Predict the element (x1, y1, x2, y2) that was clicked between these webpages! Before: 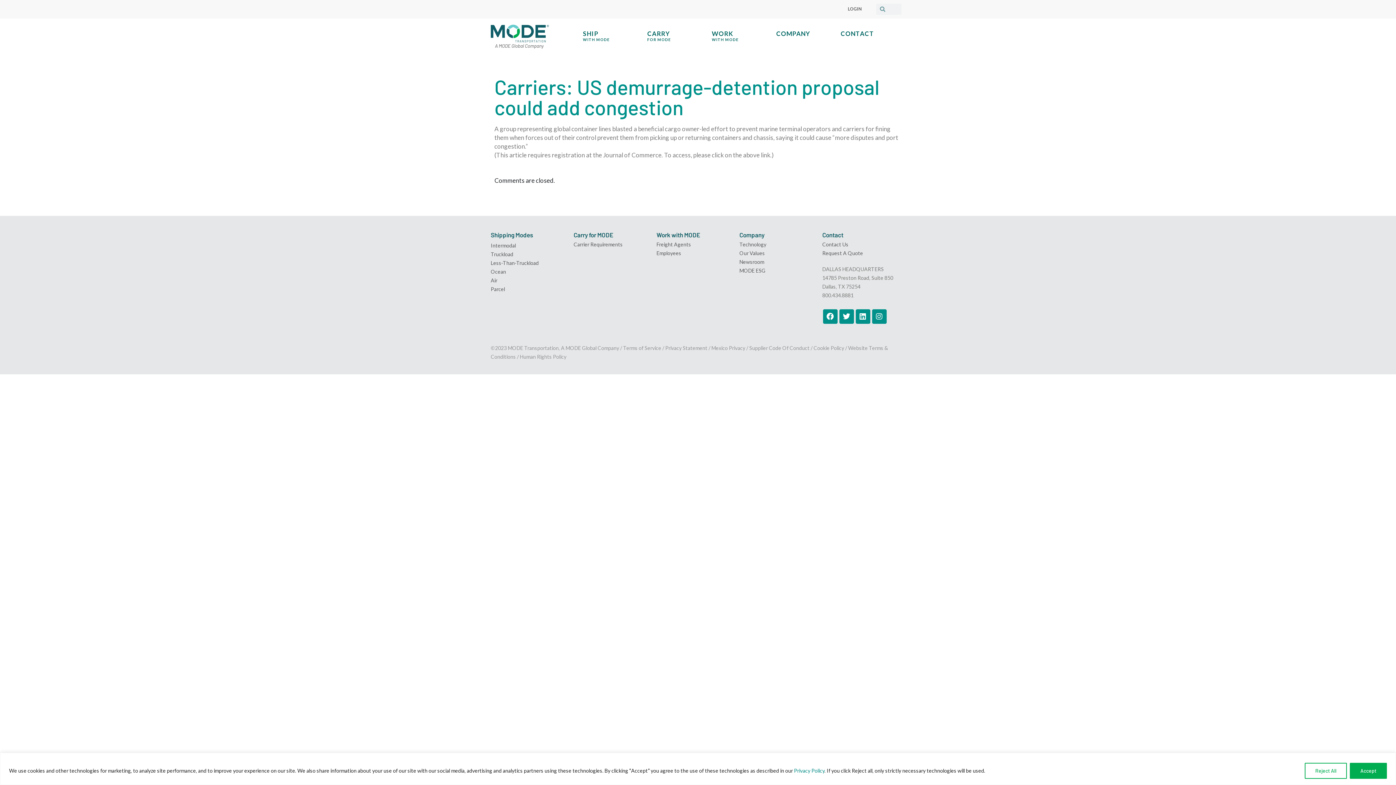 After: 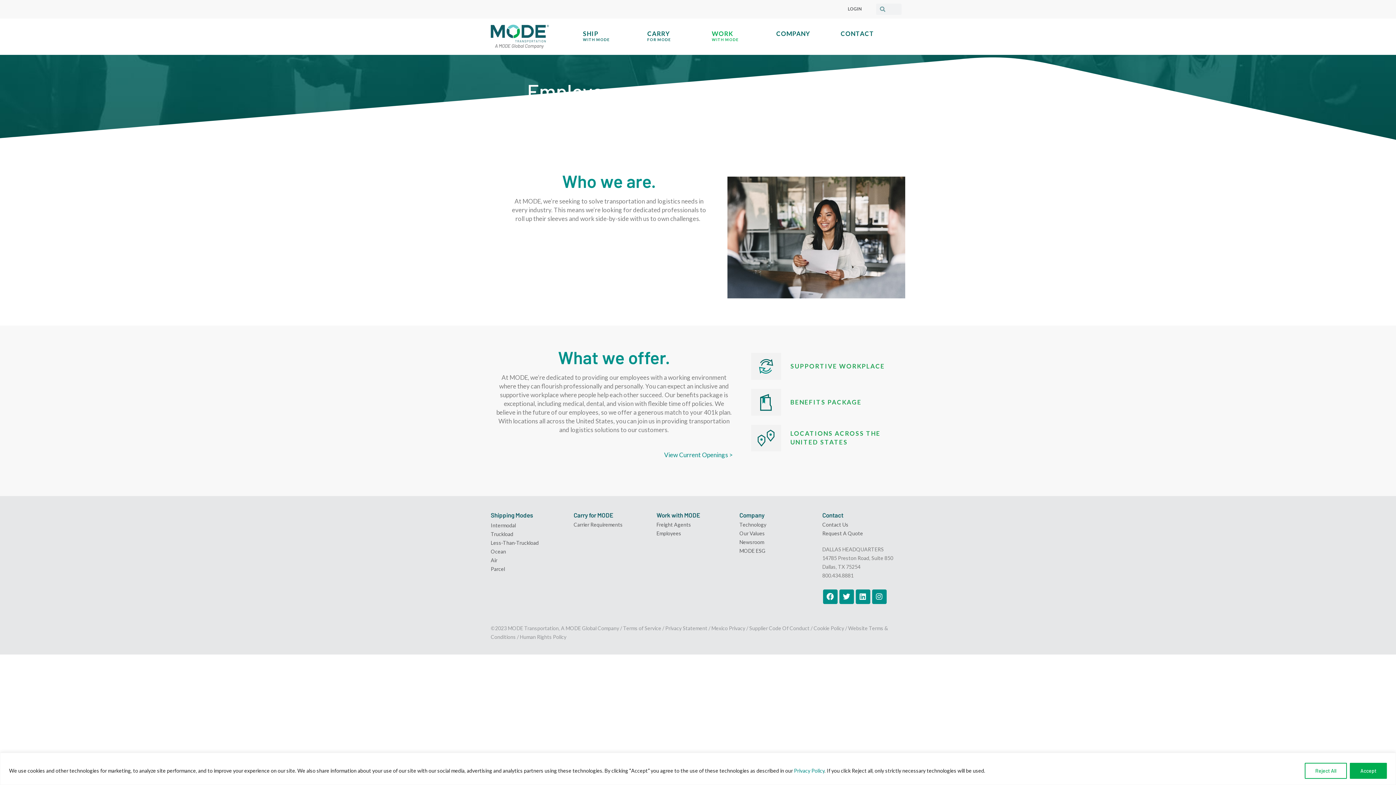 Action: label: Employees bbox: (656, 249, 739, 257)